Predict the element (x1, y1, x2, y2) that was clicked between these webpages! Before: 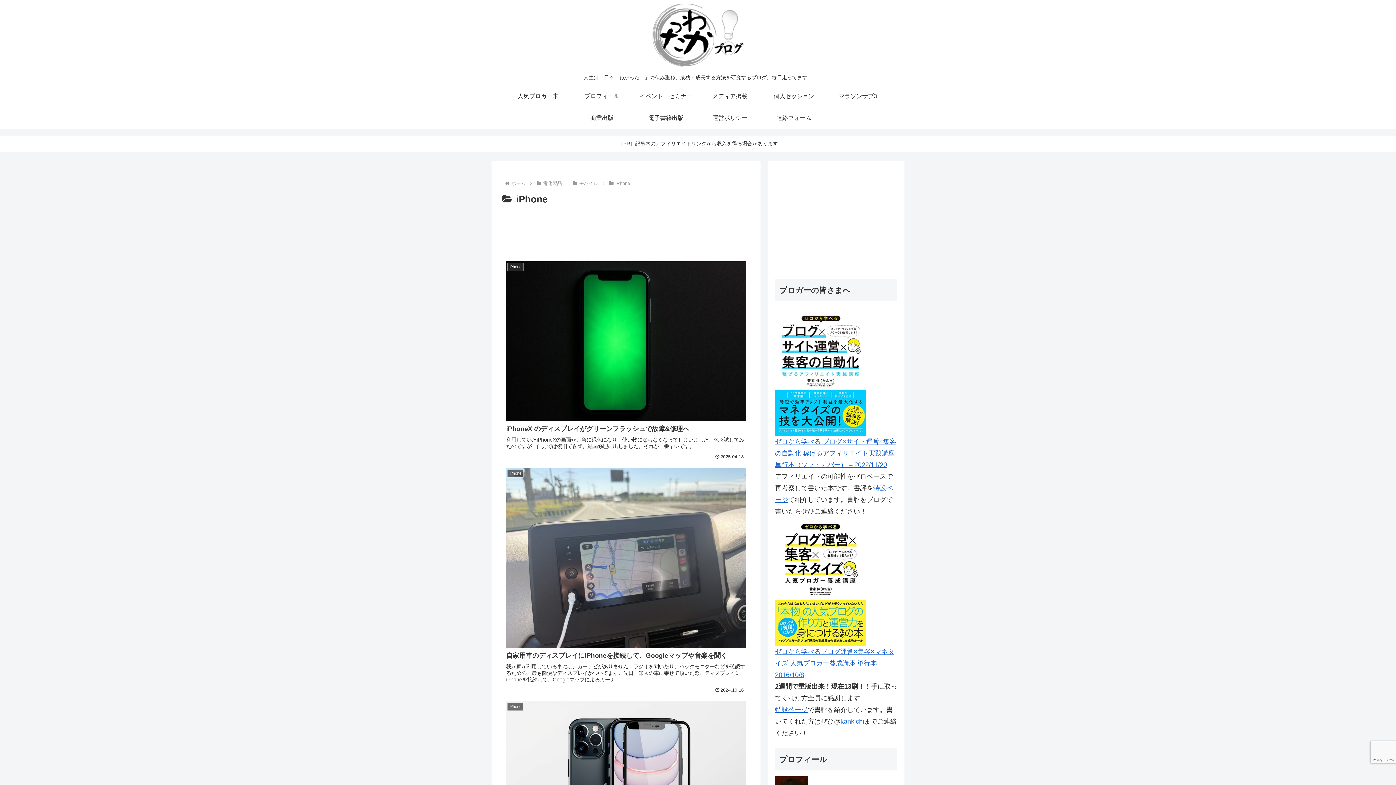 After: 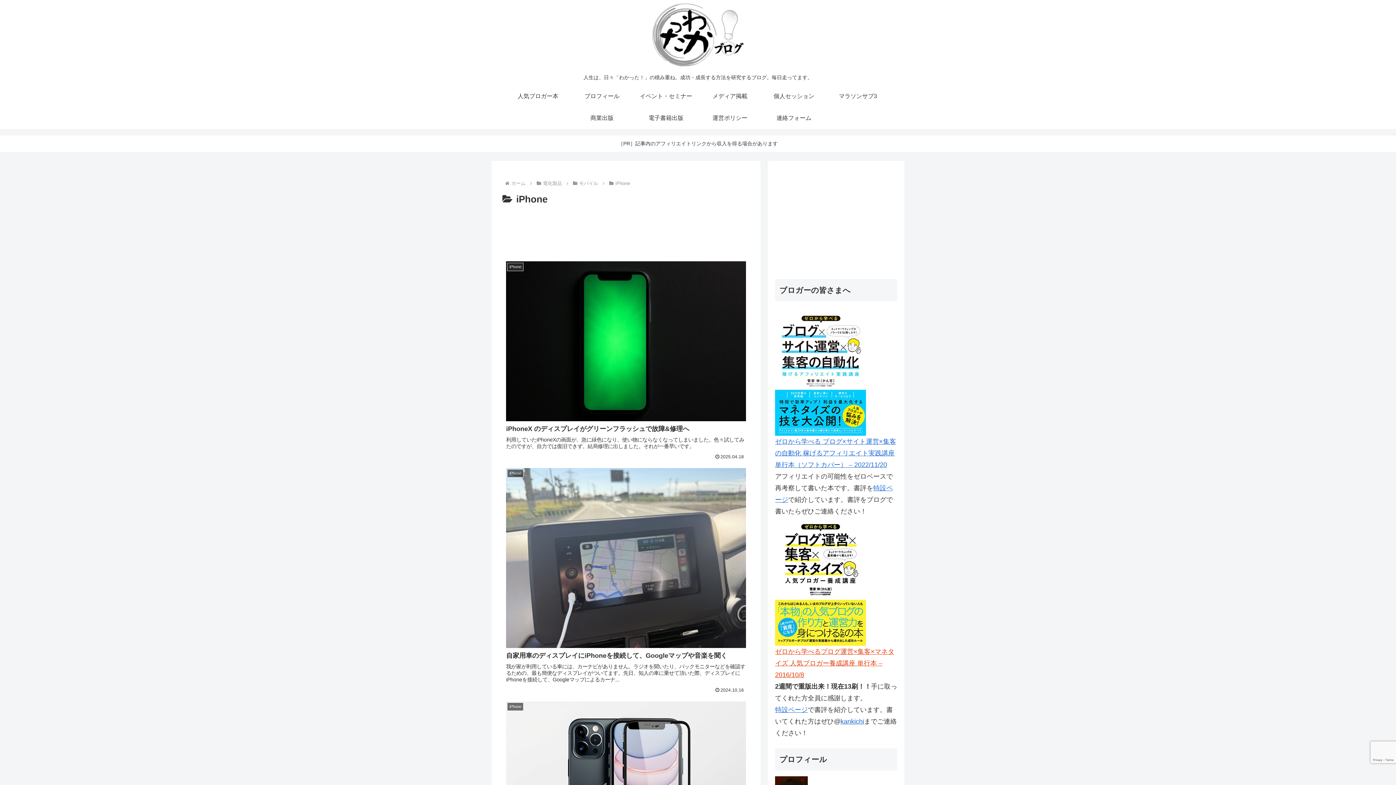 Action: label: ゼロから学べるブログ運営×集客×マネタイズ 人気ブロガー養成講座 単行本 – 2016/10/8 bbox: (775, 648, 894, 679)